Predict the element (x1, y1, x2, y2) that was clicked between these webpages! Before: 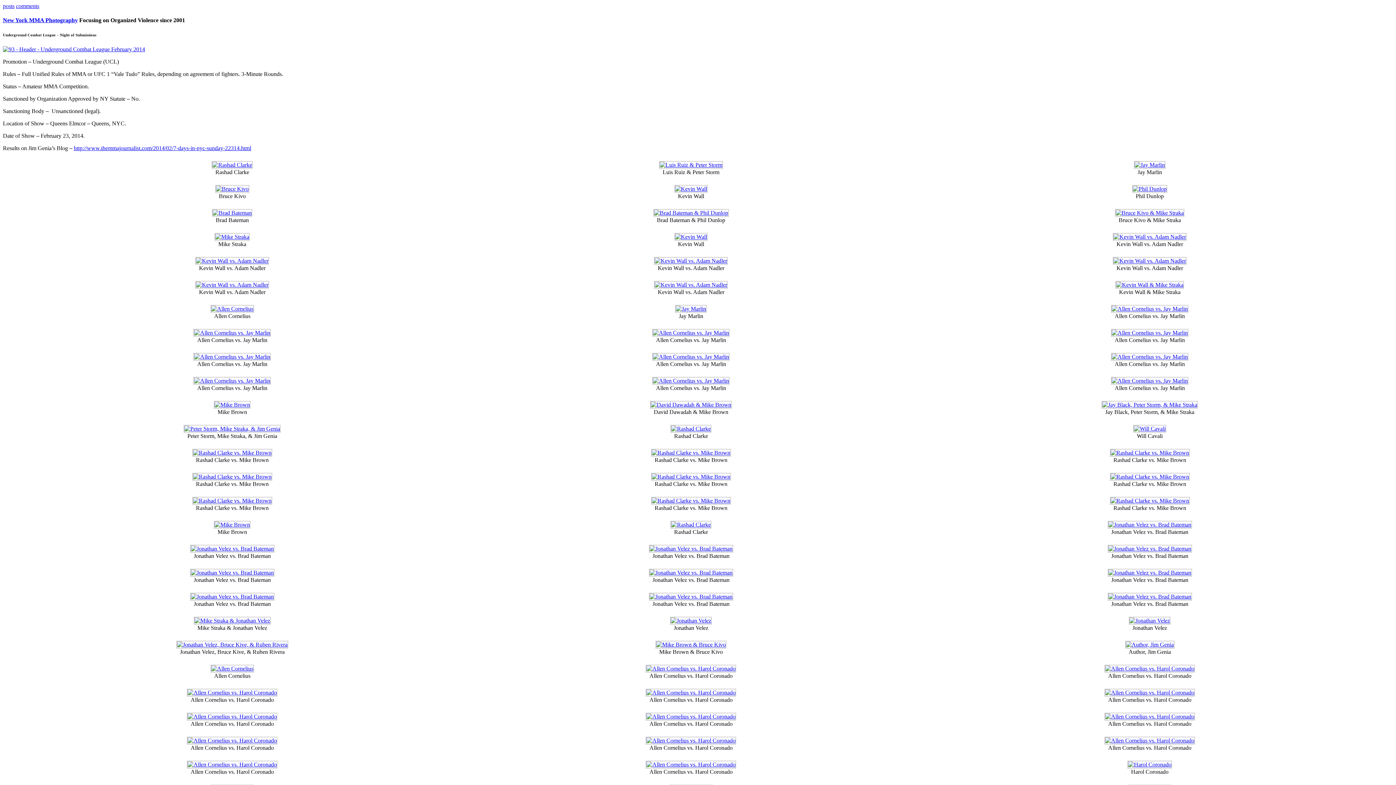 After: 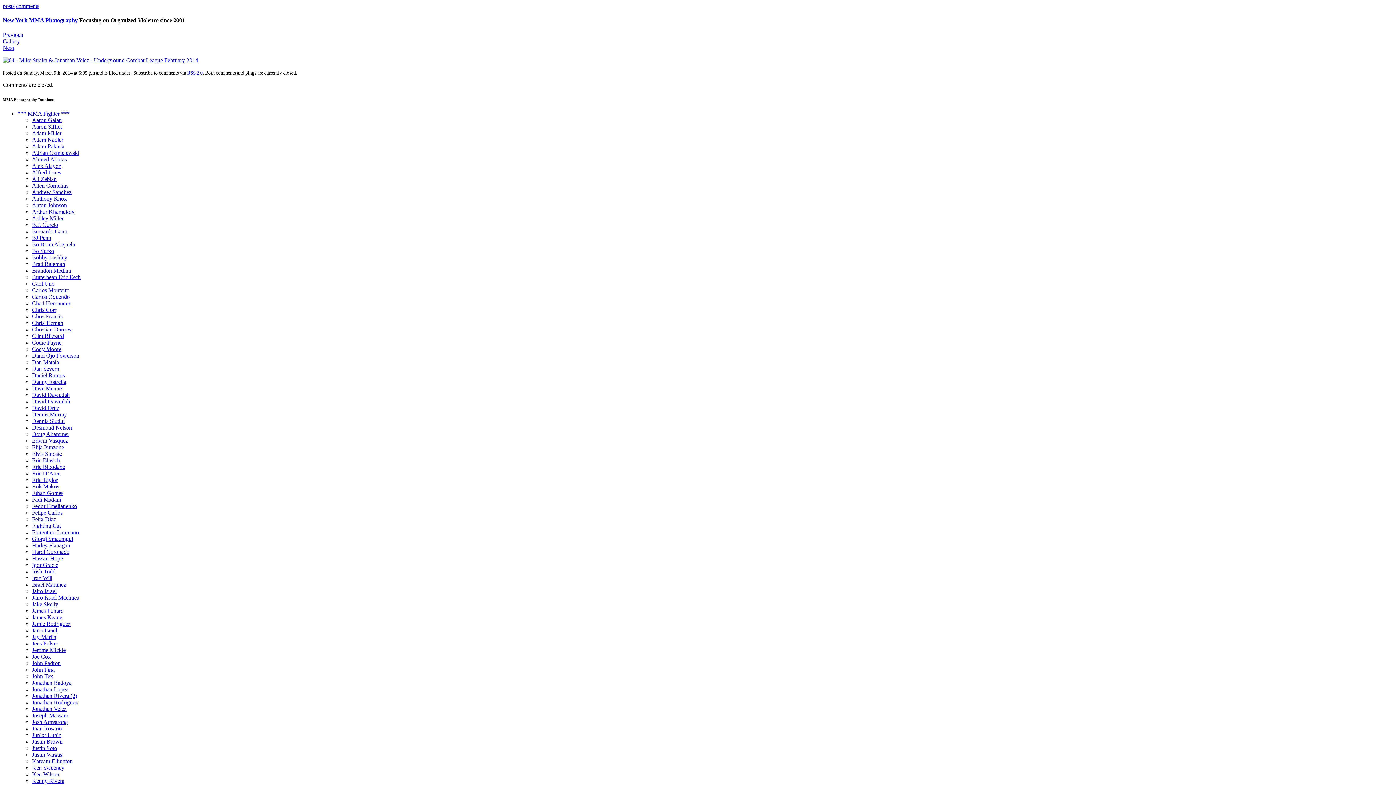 Action: bbox: (193, 617, 270, 624)